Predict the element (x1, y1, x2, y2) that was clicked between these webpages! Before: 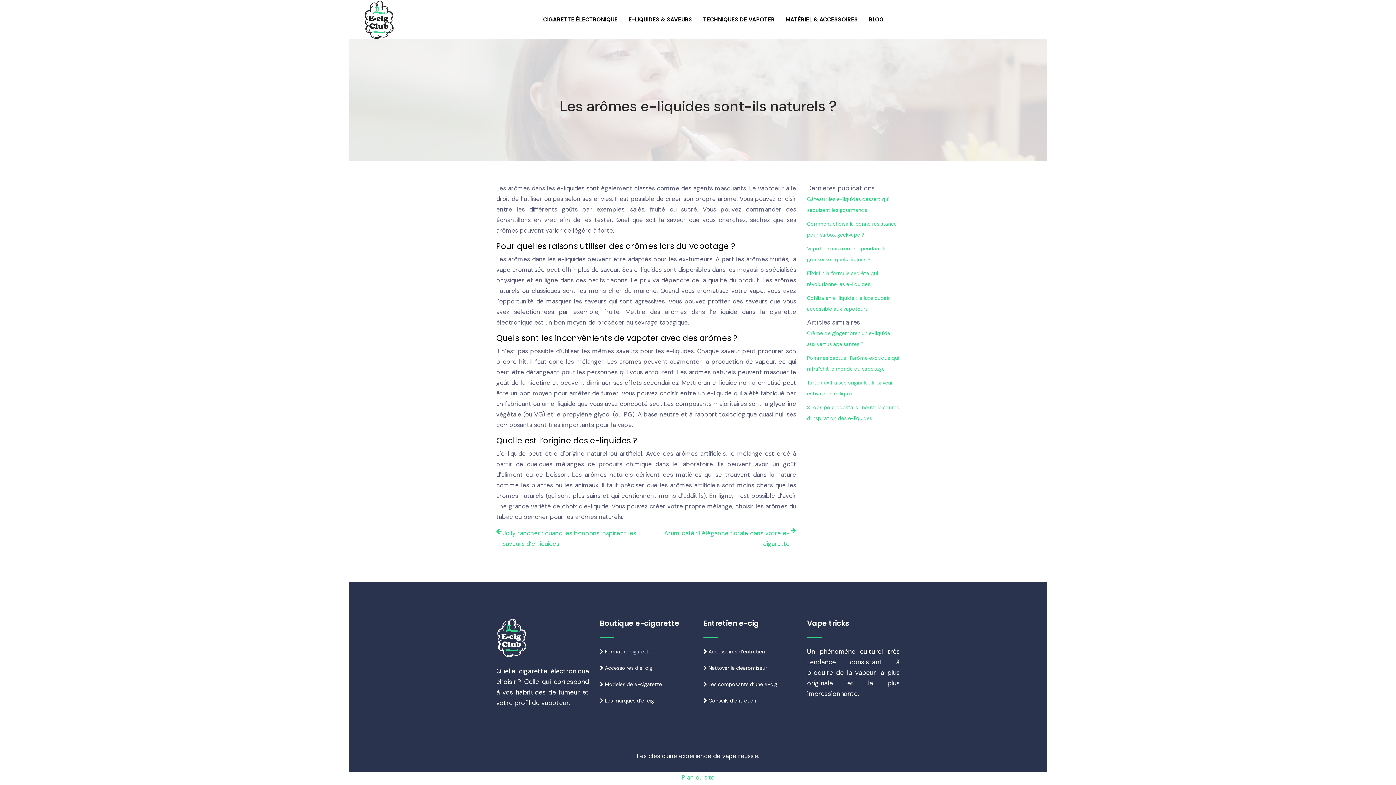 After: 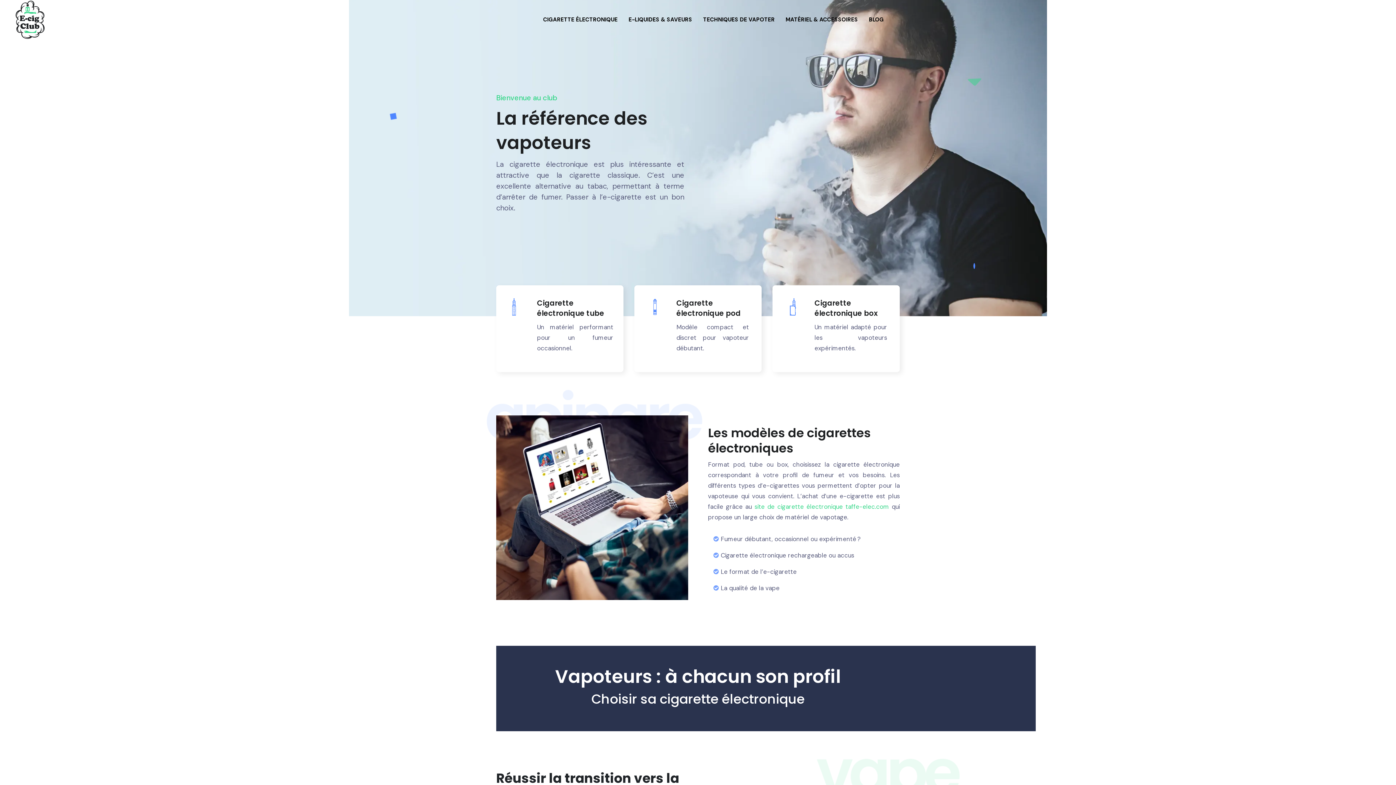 Action: bbox: (363, 0, 394, 39)